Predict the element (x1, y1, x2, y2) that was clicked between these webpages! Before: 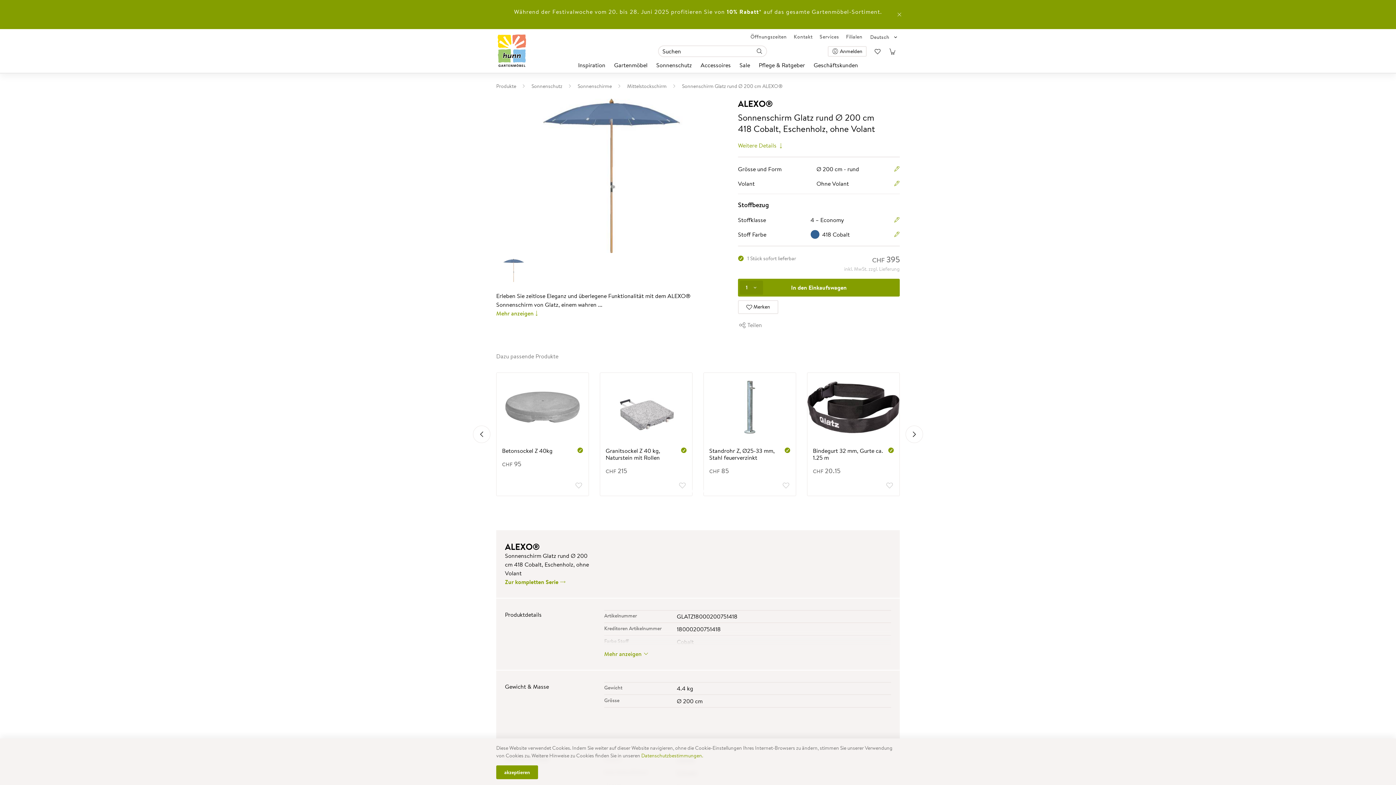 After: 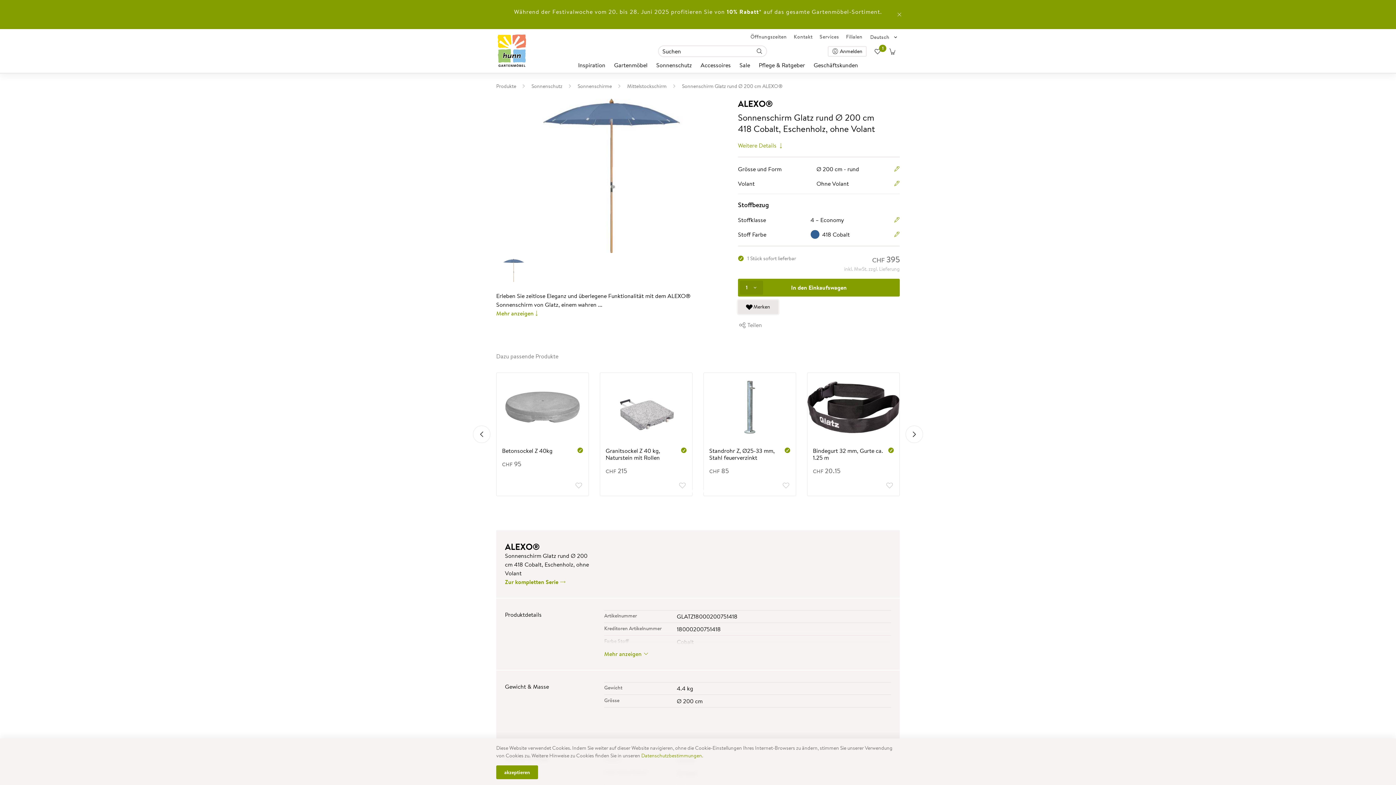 Action: bbox: (738, 300, 778, 314) label:  Merken